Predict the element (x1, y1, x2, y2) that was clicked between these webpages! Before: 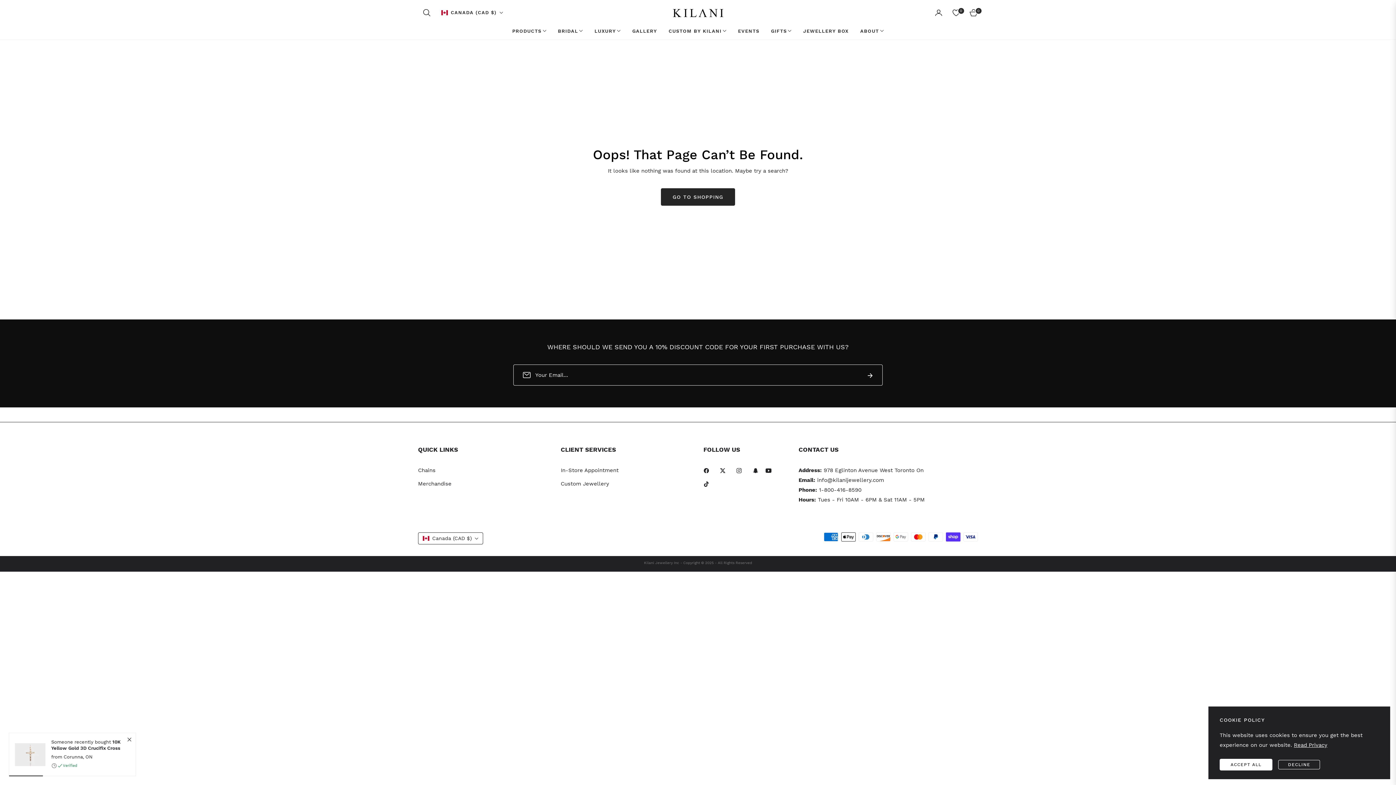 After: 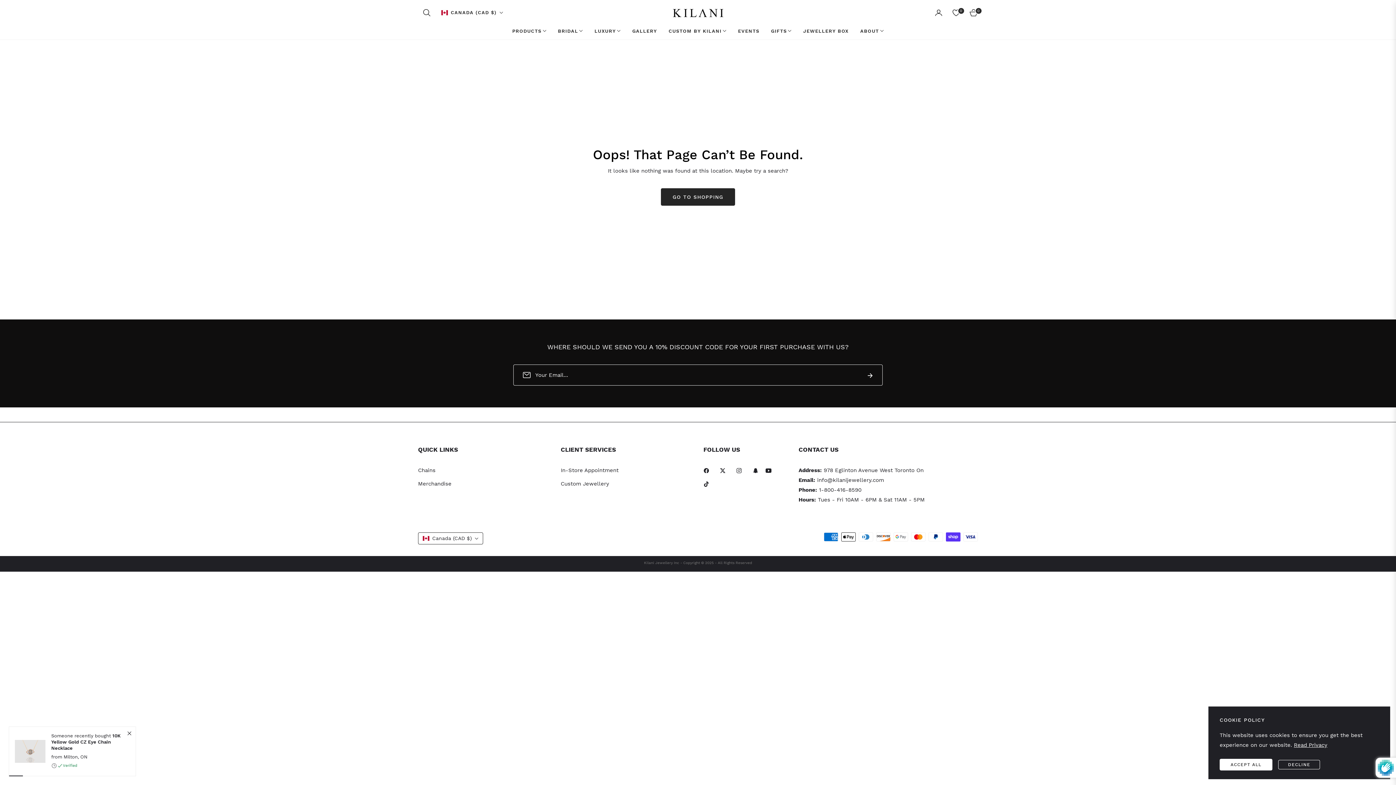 Action: bbox: (861, 366, 879, 384) label: Subscribe